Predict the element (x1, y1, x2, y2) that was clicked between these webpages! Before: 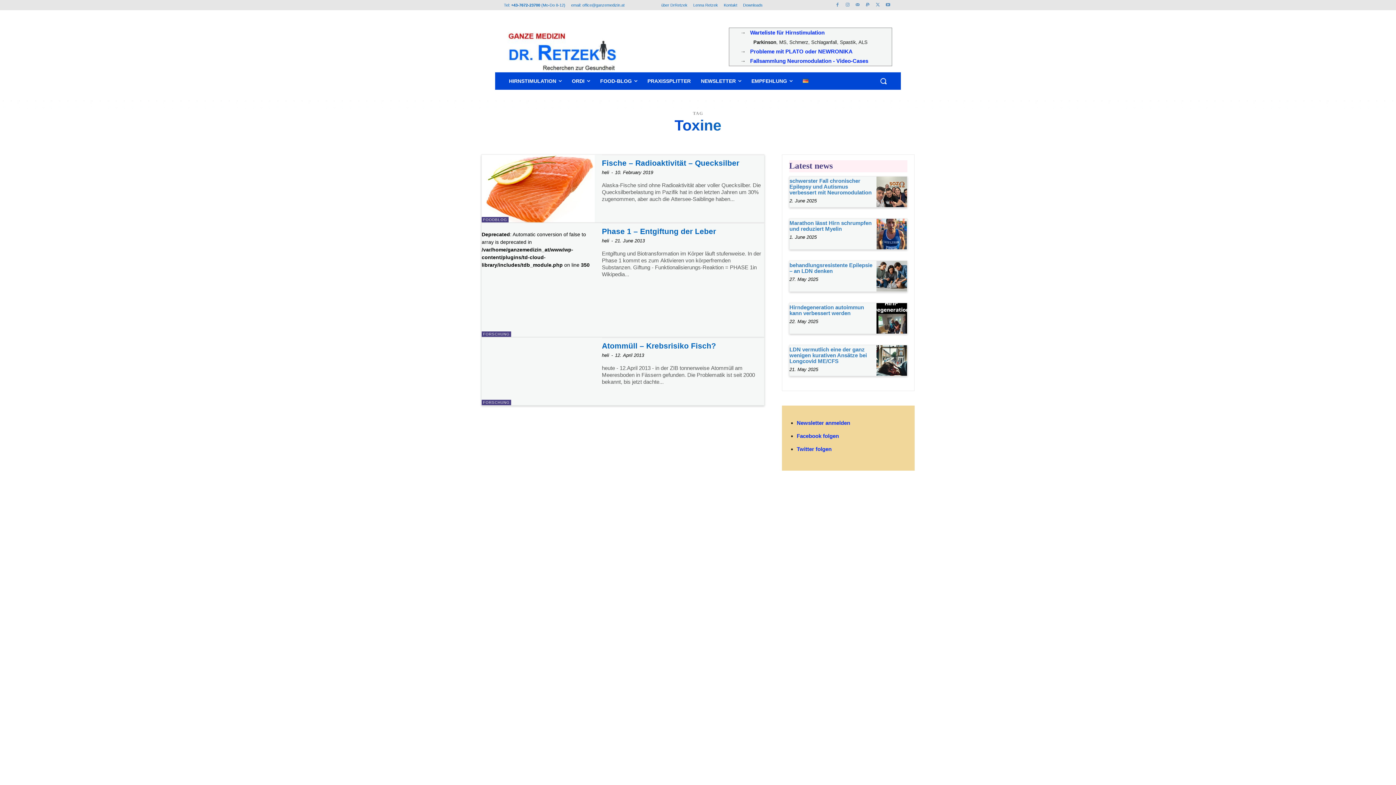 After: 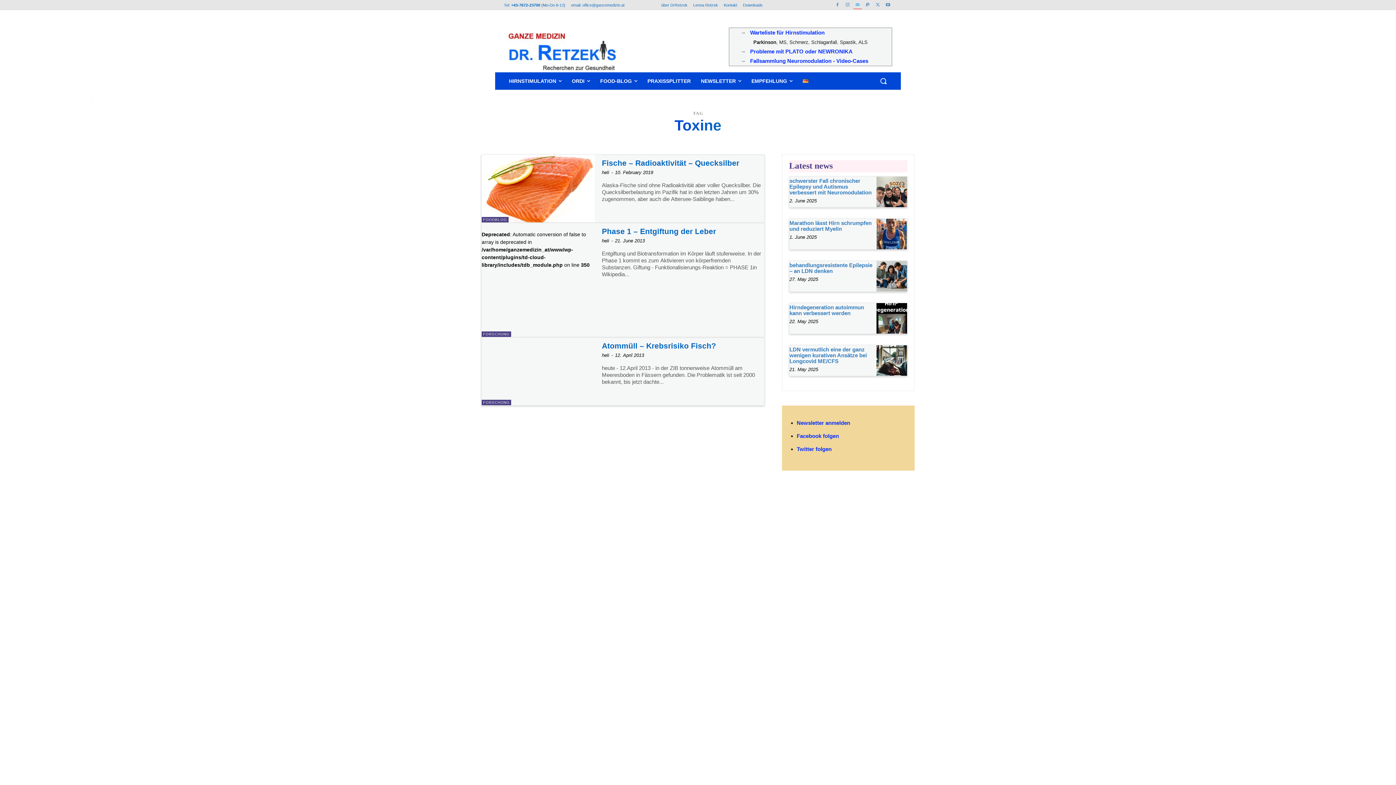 Action: bbox: (853, 0, 862, 9)